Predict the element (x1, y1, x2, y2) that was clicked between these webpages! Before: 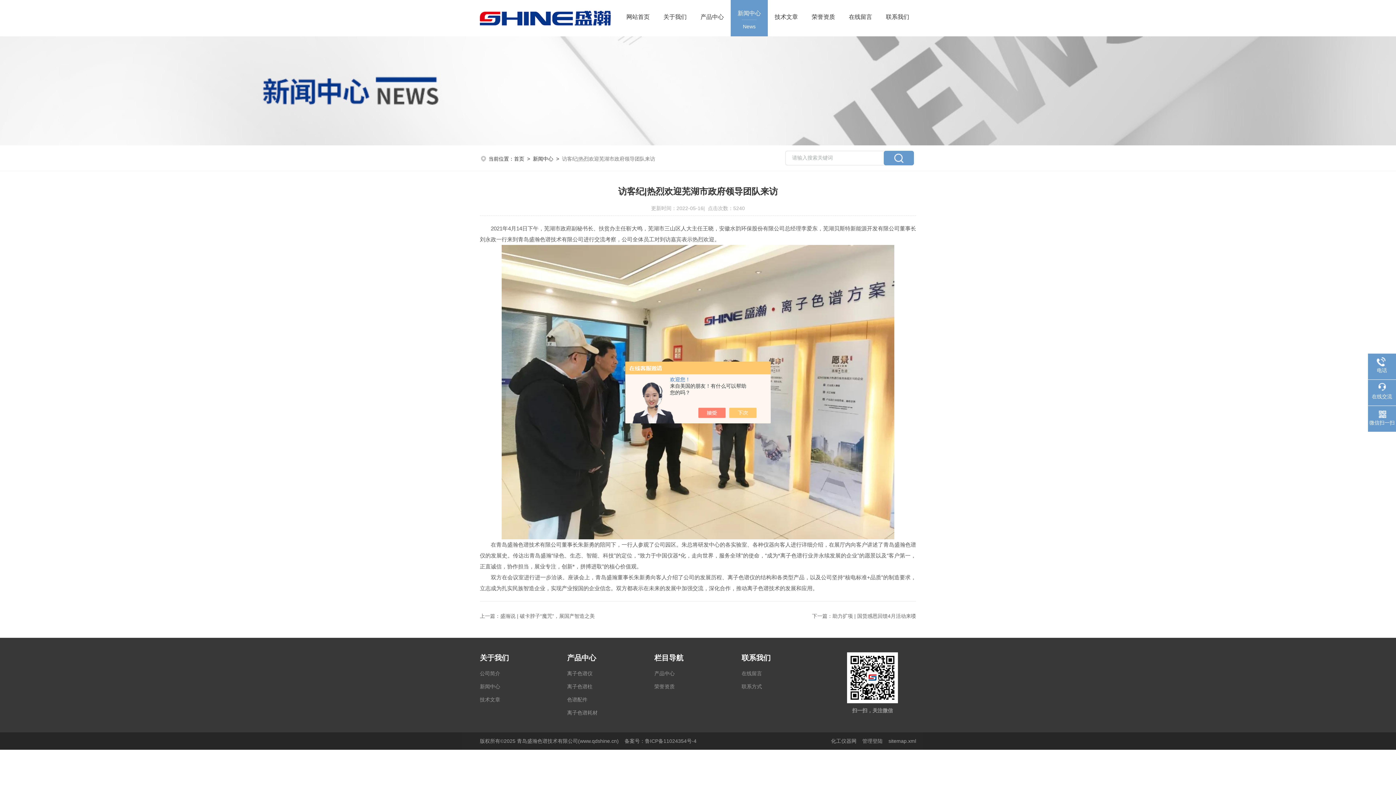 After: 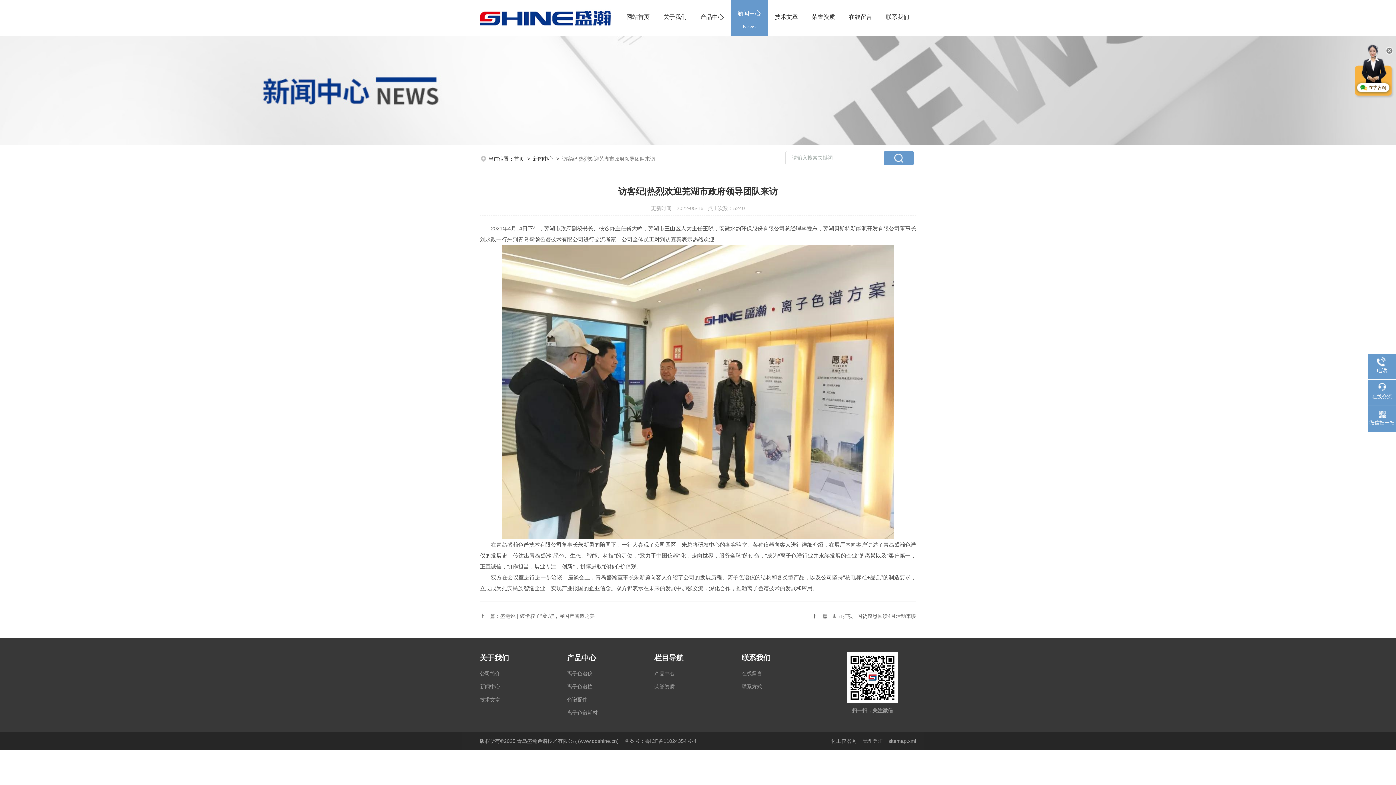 Action: bbox: (736, 408, 764, 418)